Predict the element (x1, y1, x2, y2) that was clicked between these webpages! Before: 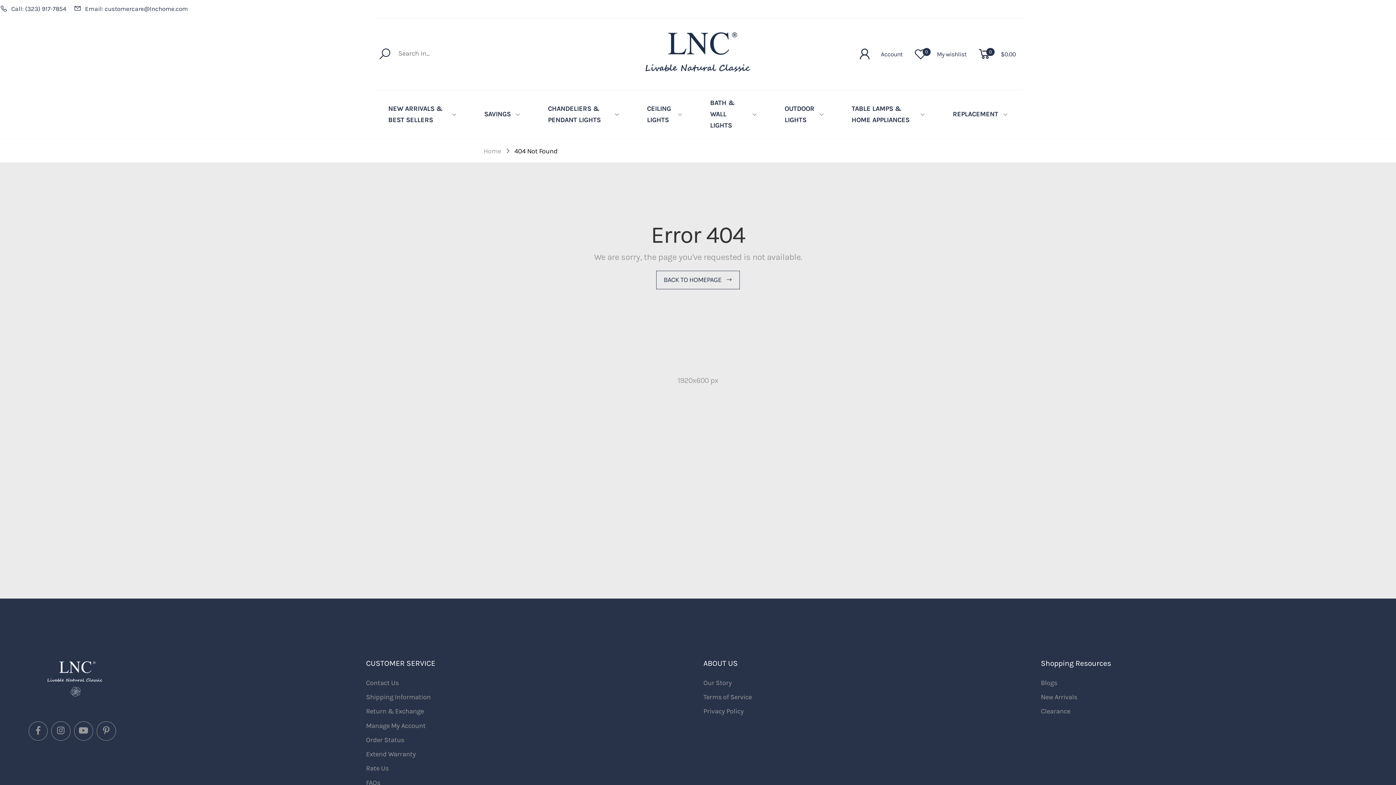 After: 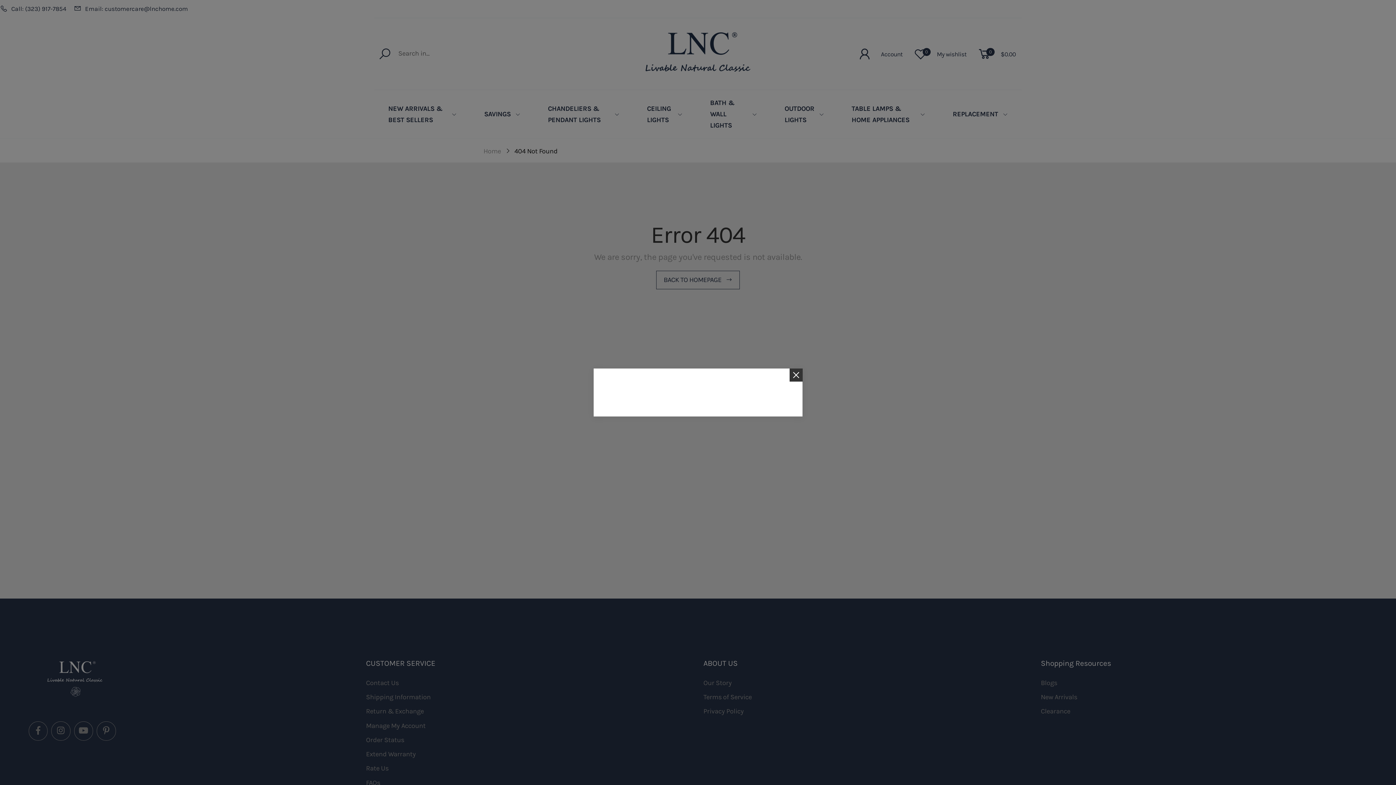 Action: label: Account bbox: (852, 47, 908, 60)